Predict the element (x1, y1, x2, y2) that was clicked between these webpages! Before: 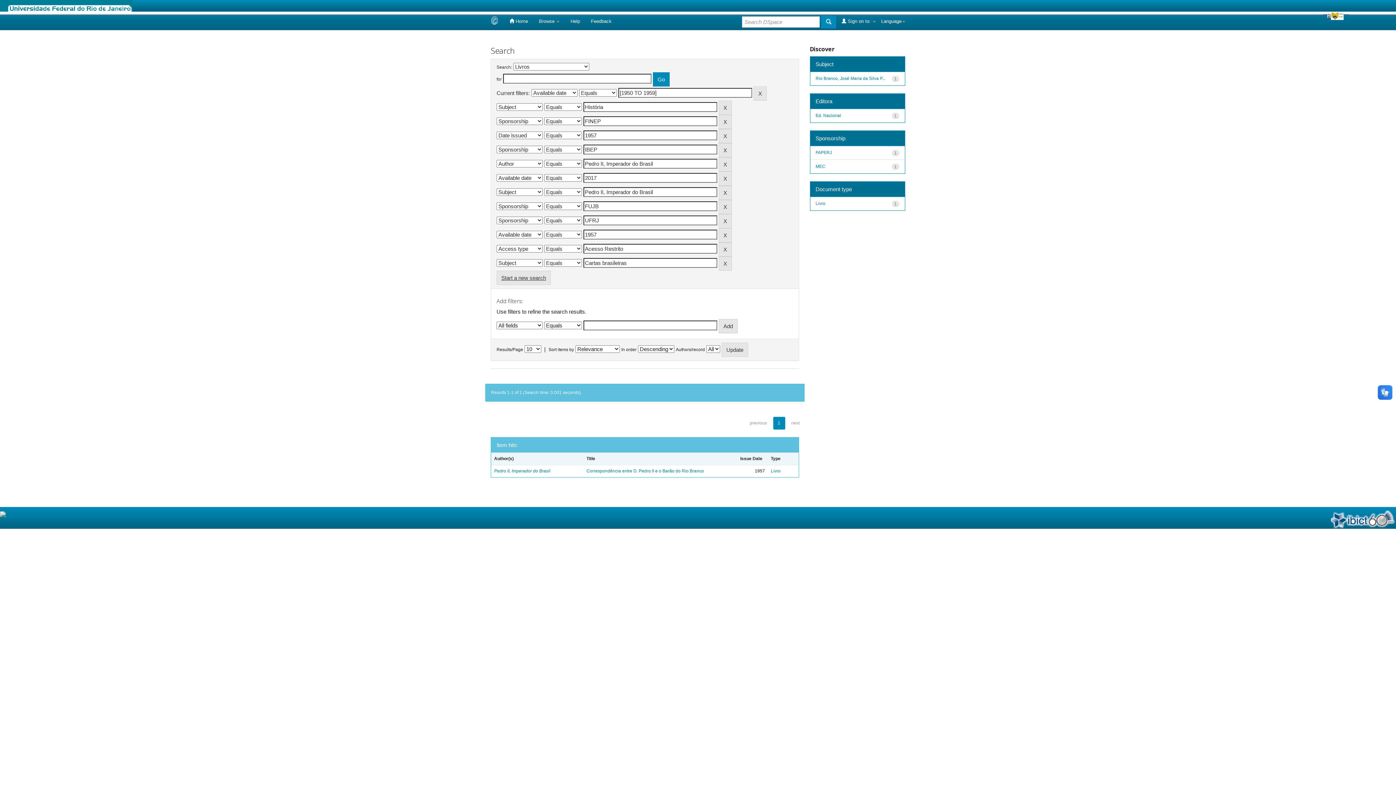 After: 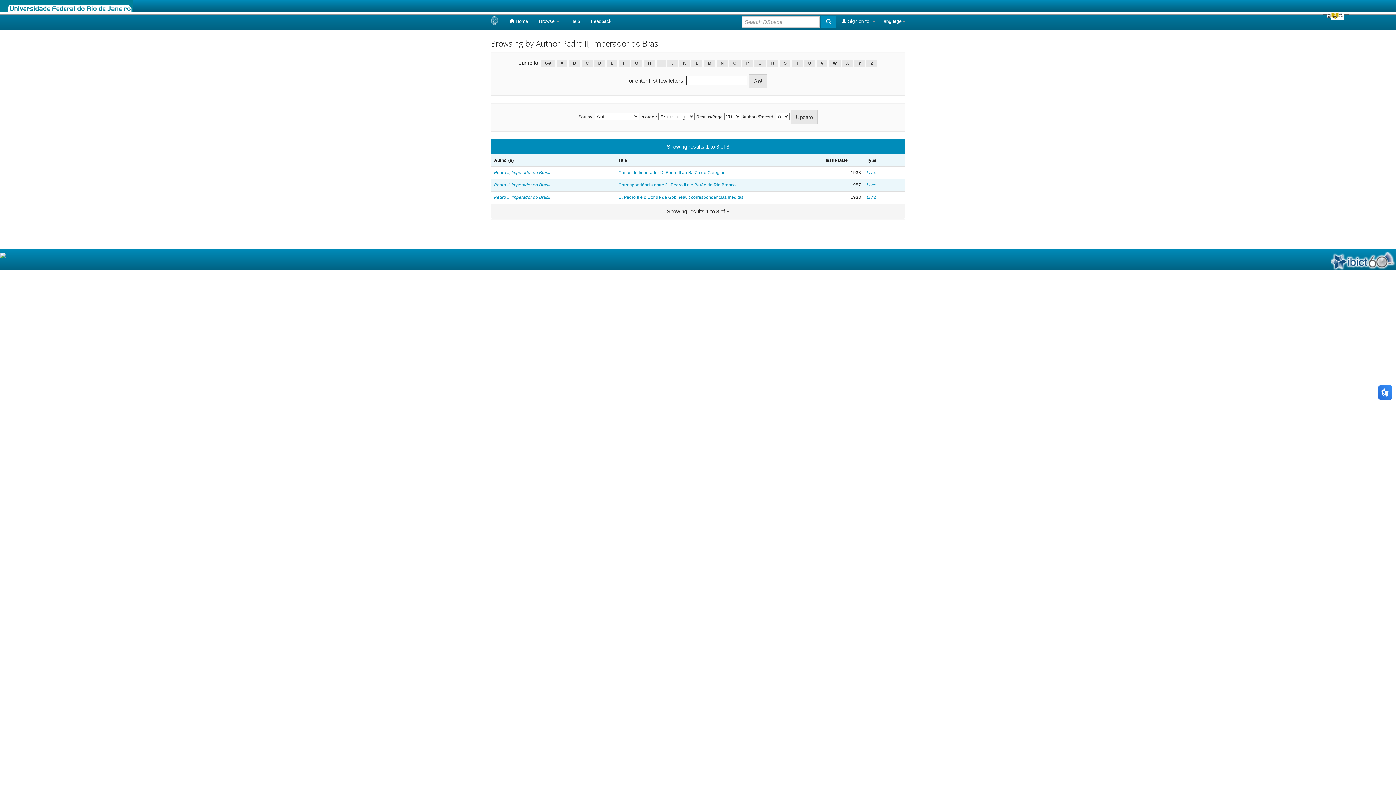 Action: bbox: (494, 468, 550, 473) label: Pedro II, Imperador do Brasil